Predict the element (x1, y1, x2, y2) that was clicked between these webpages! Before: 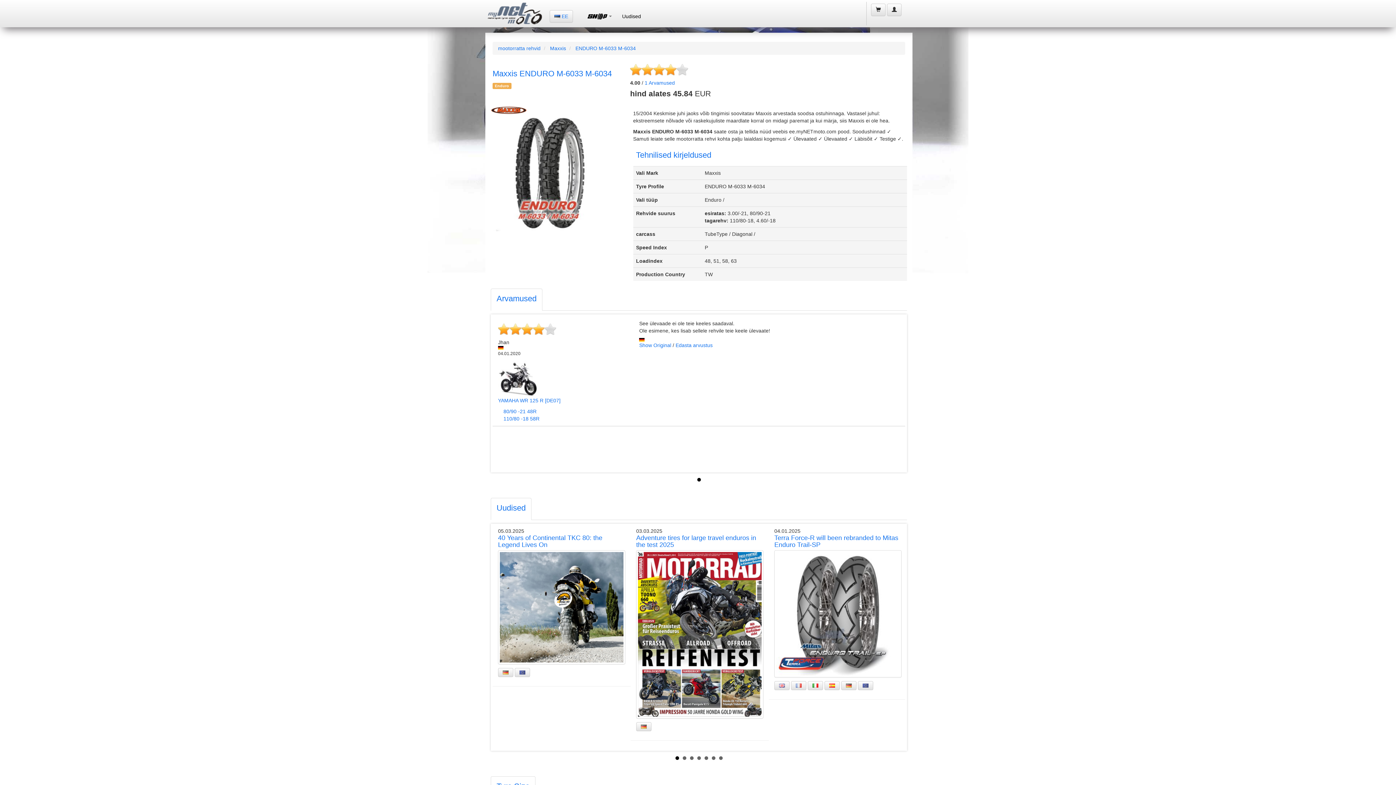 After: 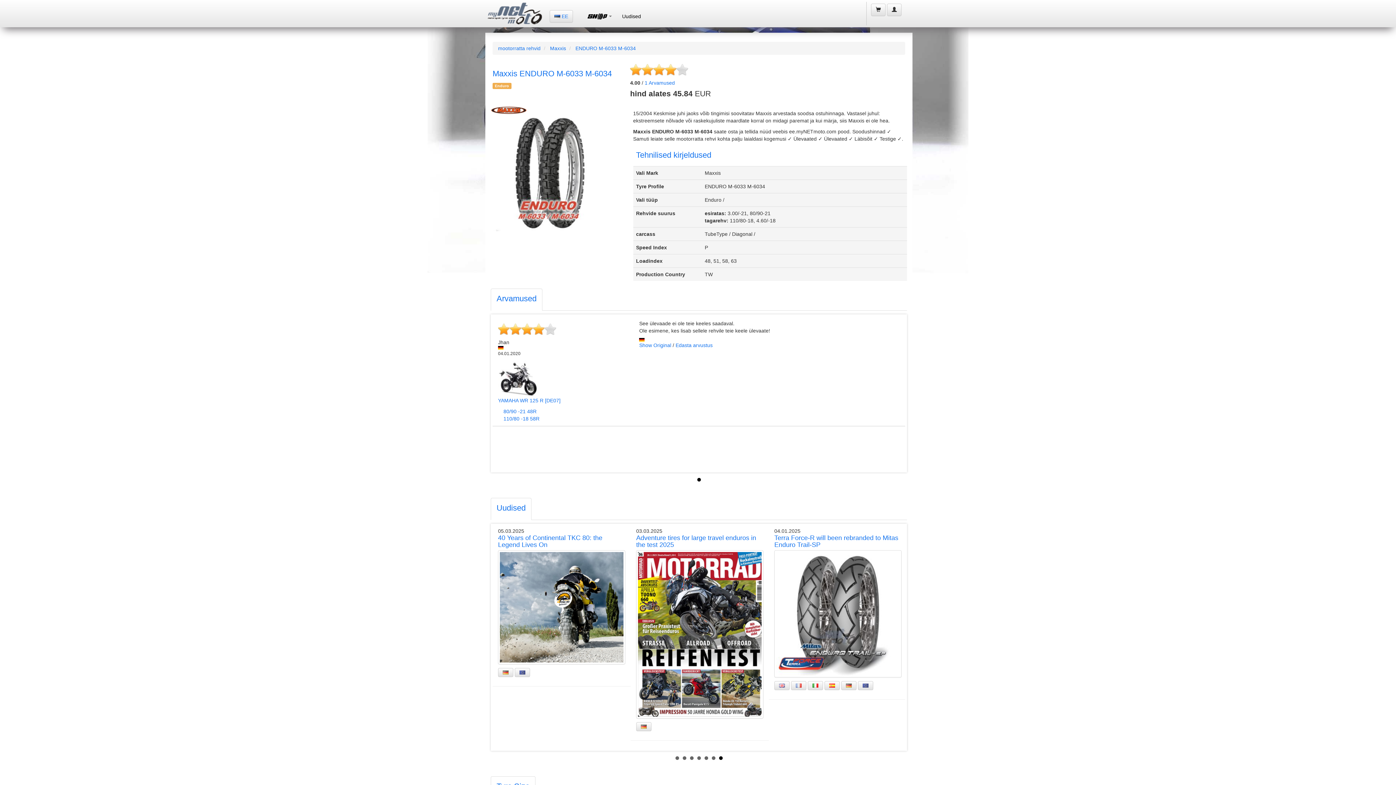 Action: bbox: (719, 756, 722, 760) label: 7